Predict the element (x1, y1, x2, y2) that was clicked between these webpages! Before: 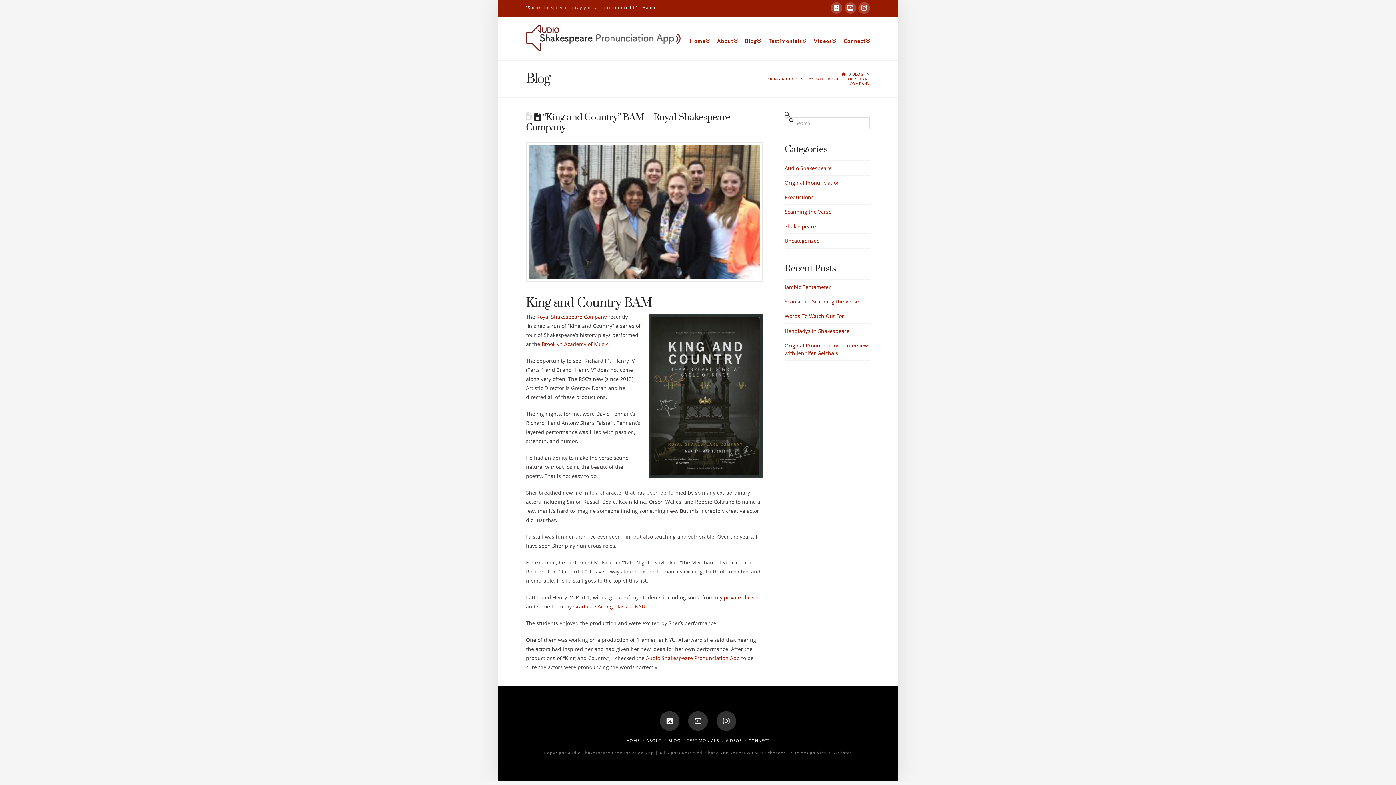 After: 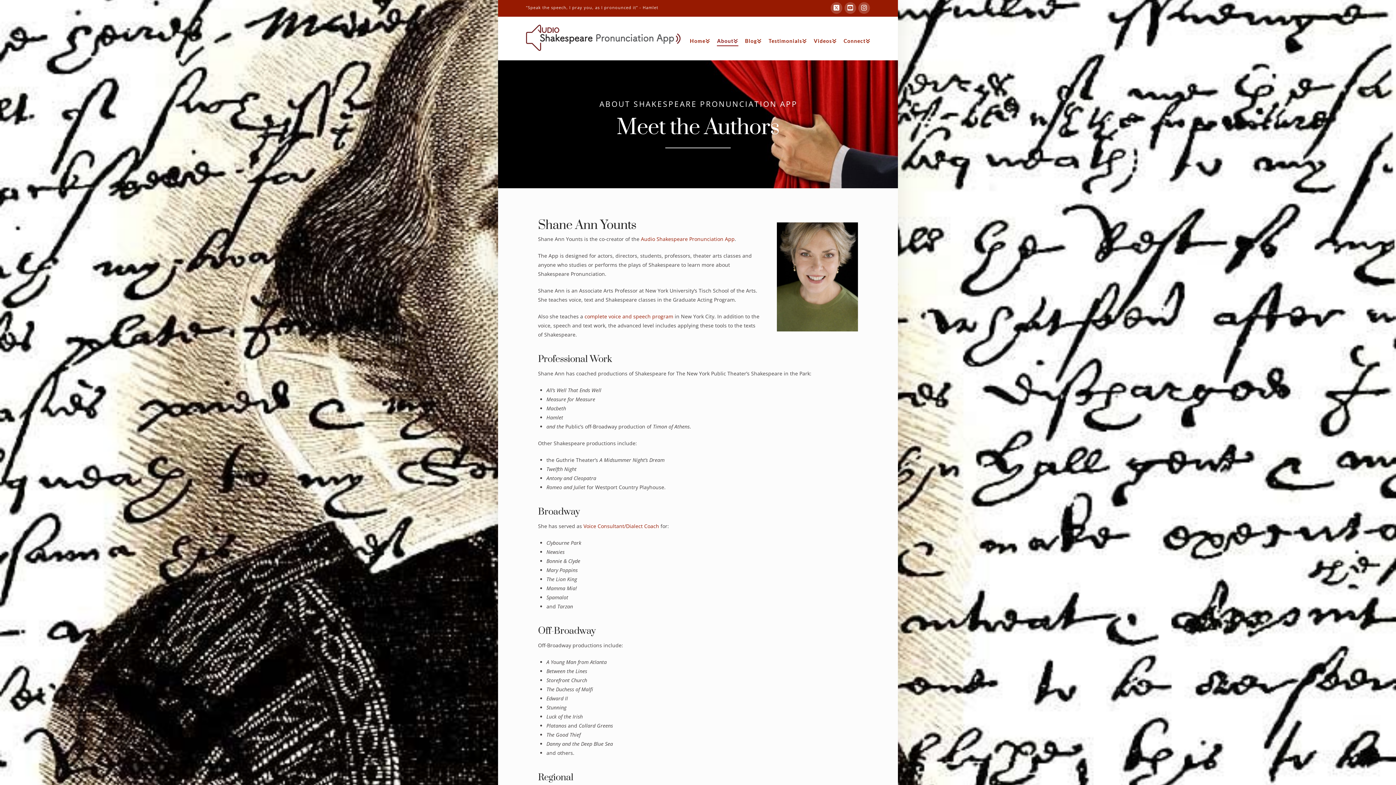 Action: label: About bbox: (713, 16, 741, 60)